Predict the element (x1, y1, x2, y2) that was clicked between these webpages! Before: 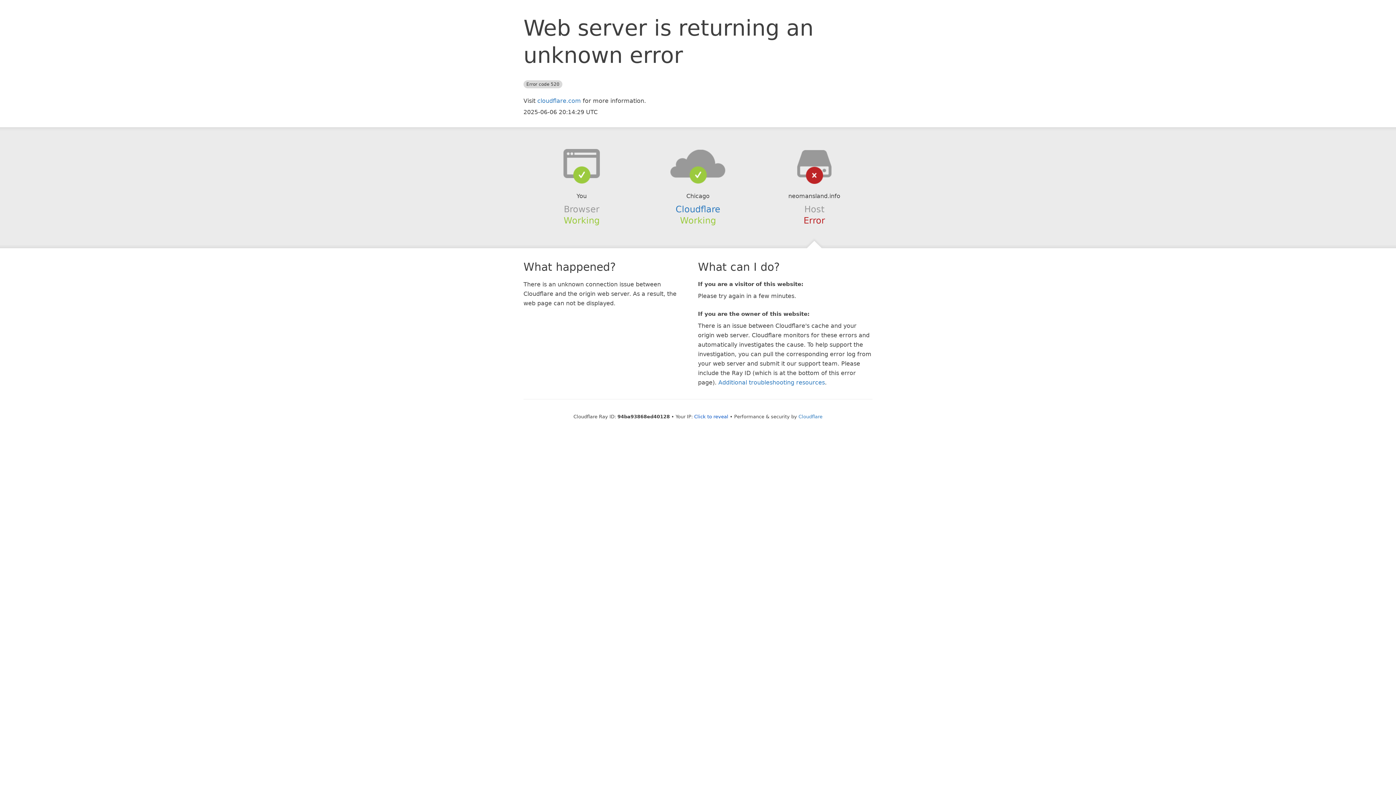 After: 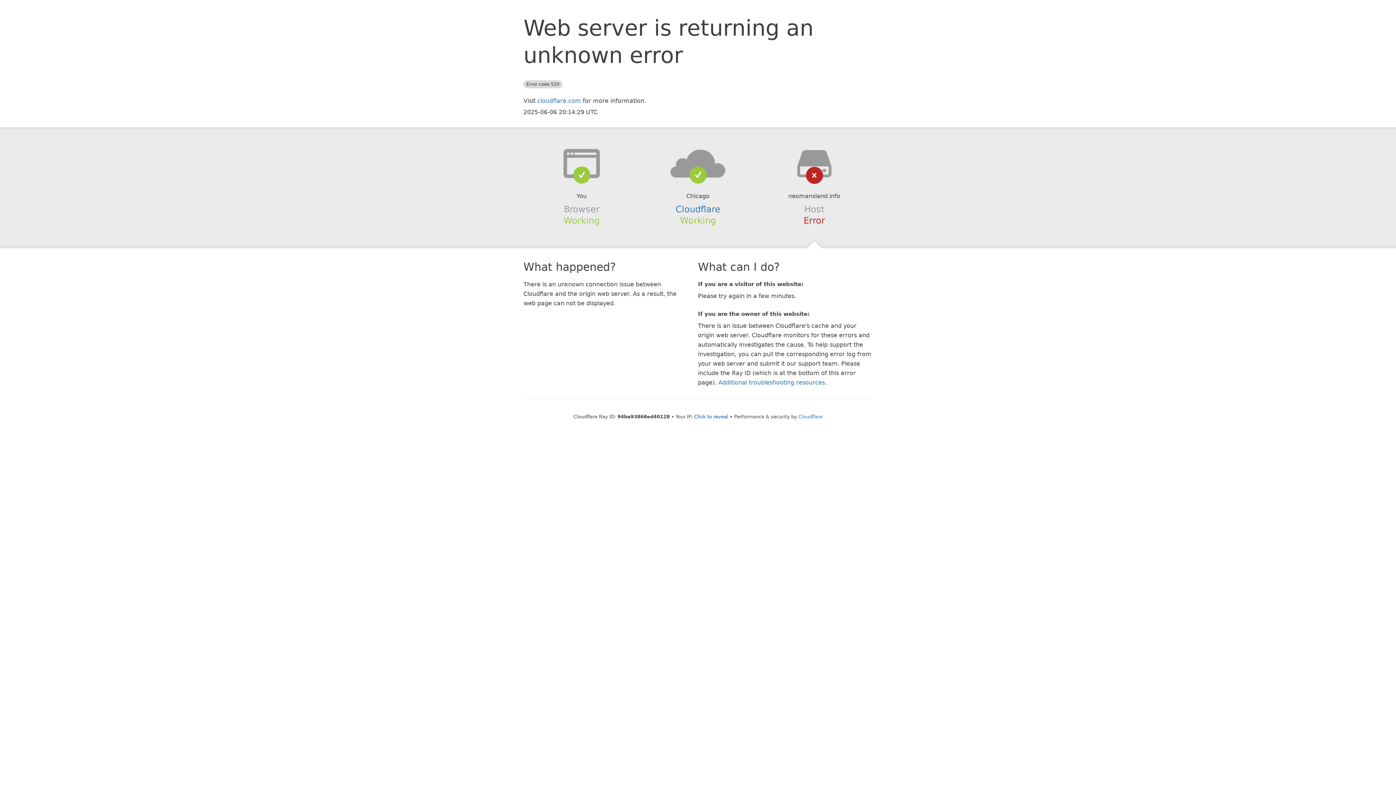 Action: bbox: (639, 148, 756, 178)